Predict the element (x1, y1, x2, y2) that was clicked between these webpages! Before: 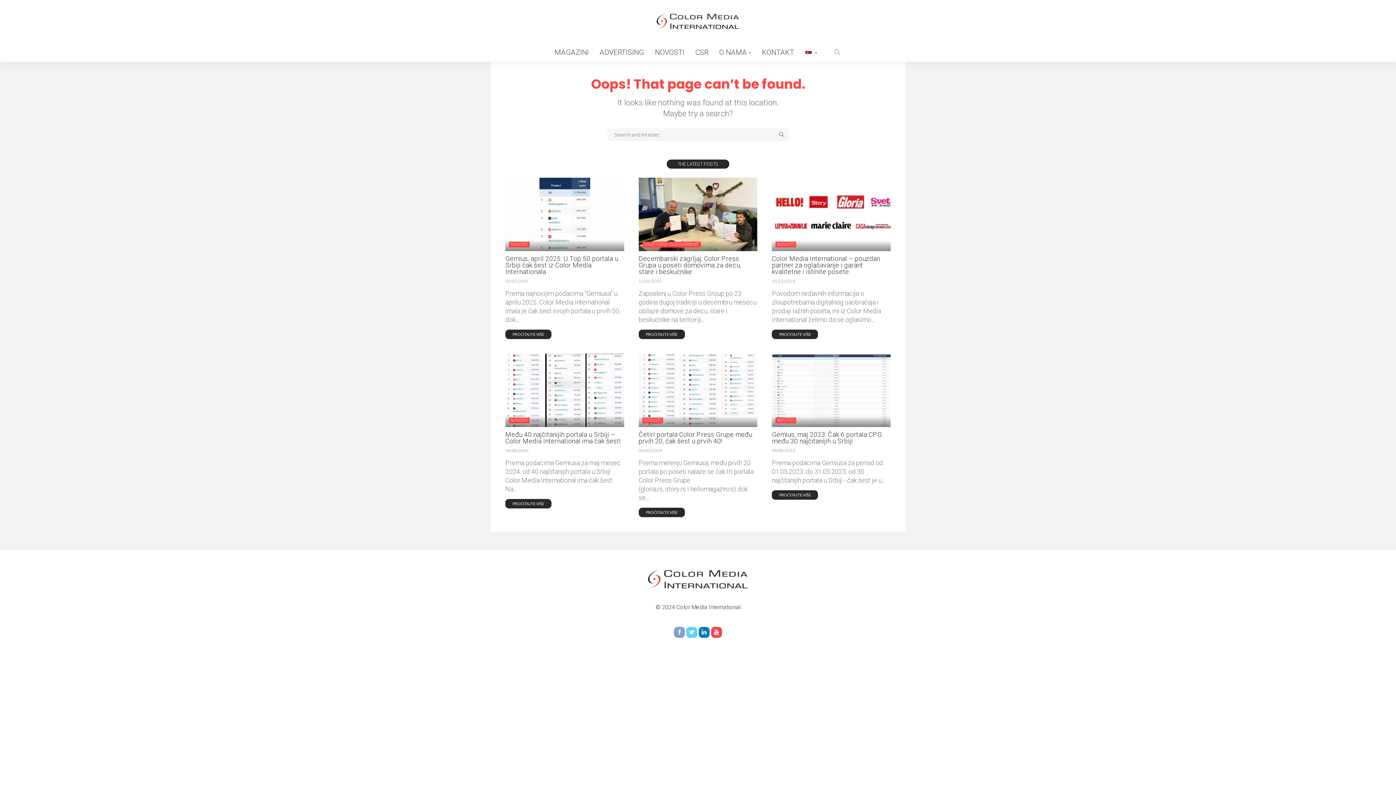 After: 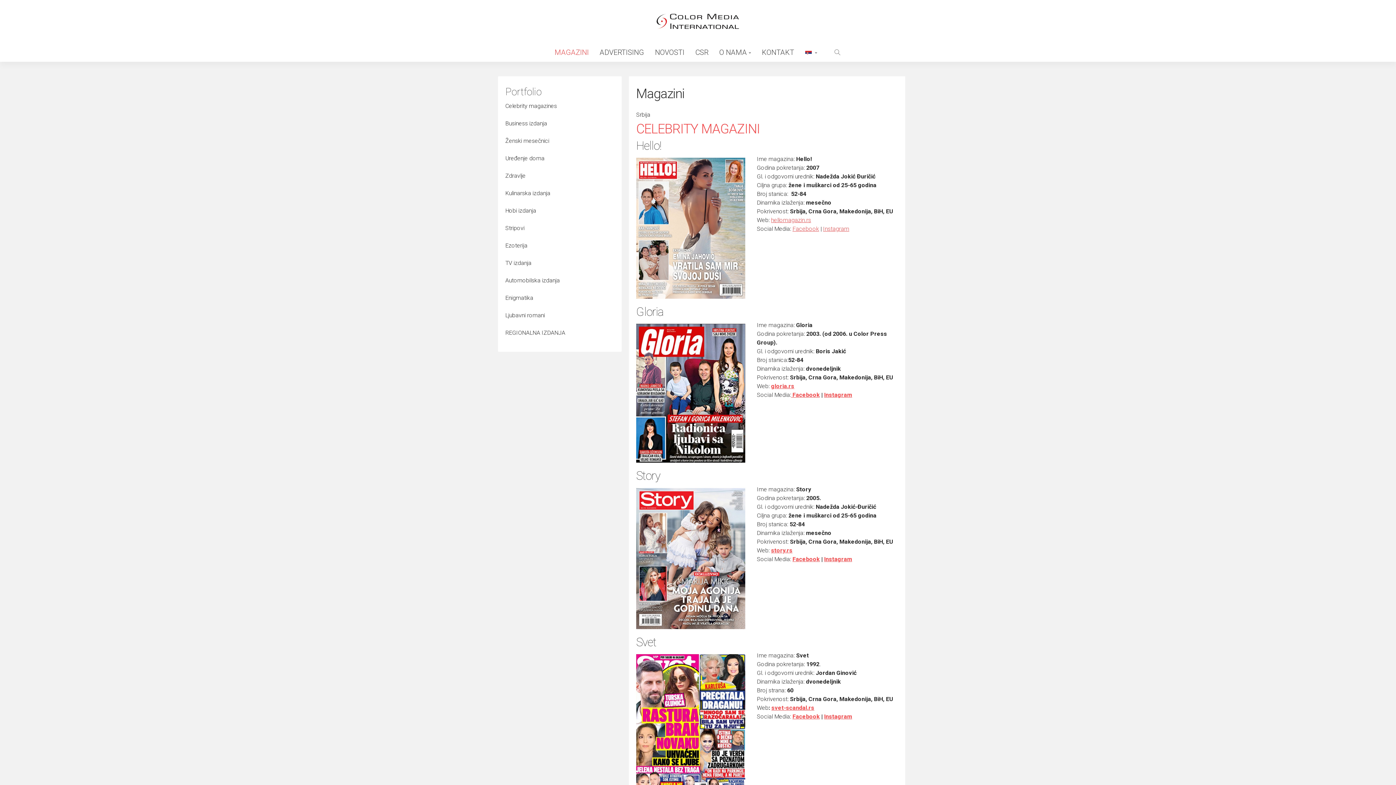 Action: bbox: (549, 42, 594, 61) label: MAGAZINI